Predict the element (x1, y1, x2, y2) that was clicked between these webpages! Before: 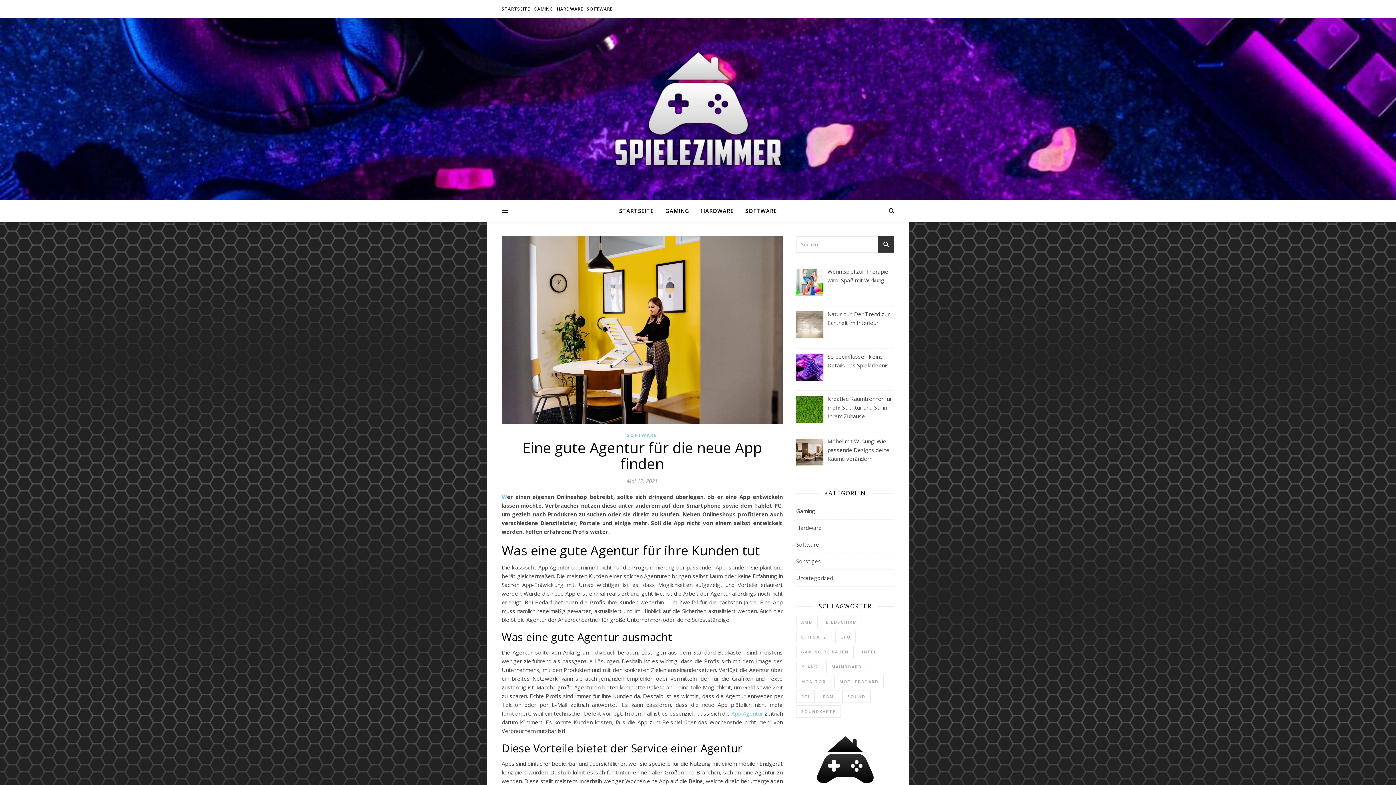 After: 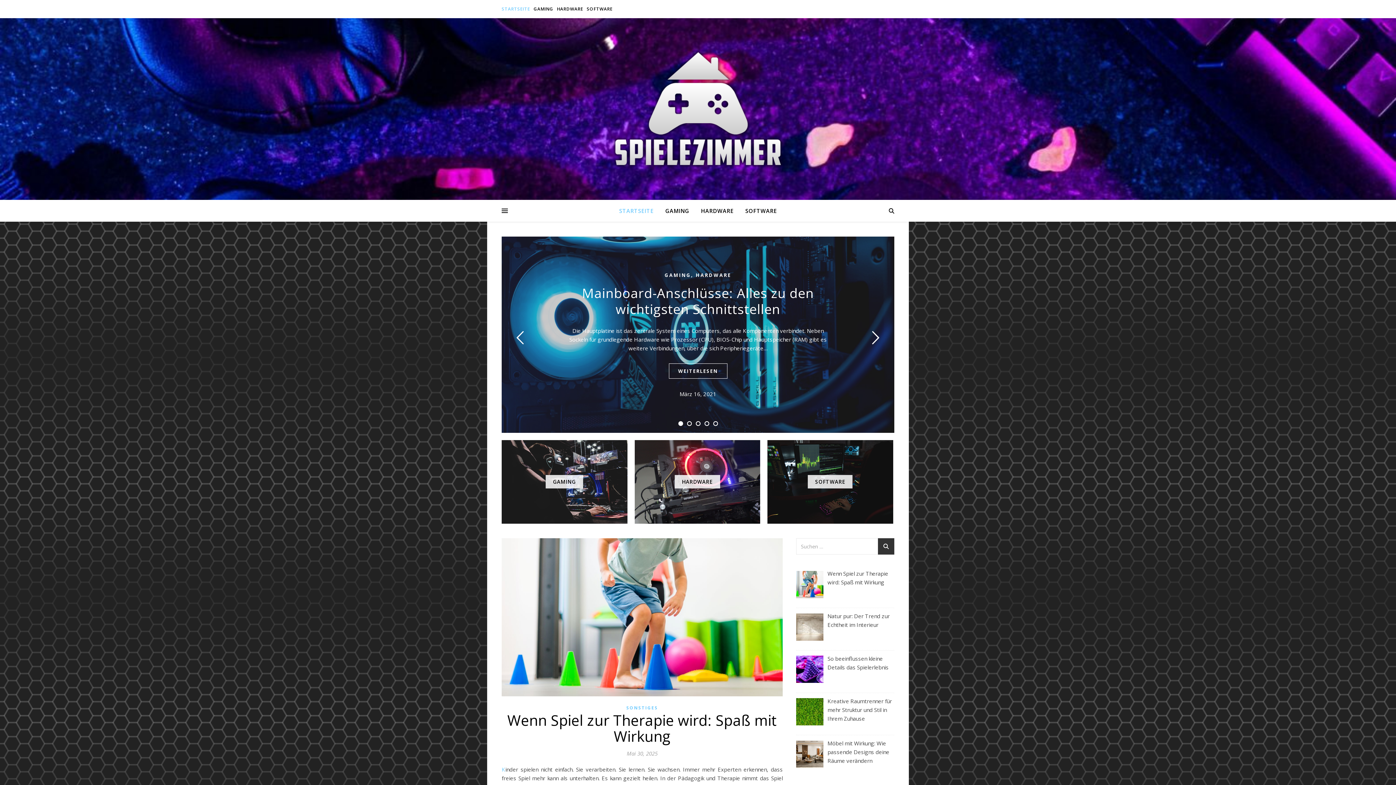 Action: bbox: (607, 49, 789, 168)